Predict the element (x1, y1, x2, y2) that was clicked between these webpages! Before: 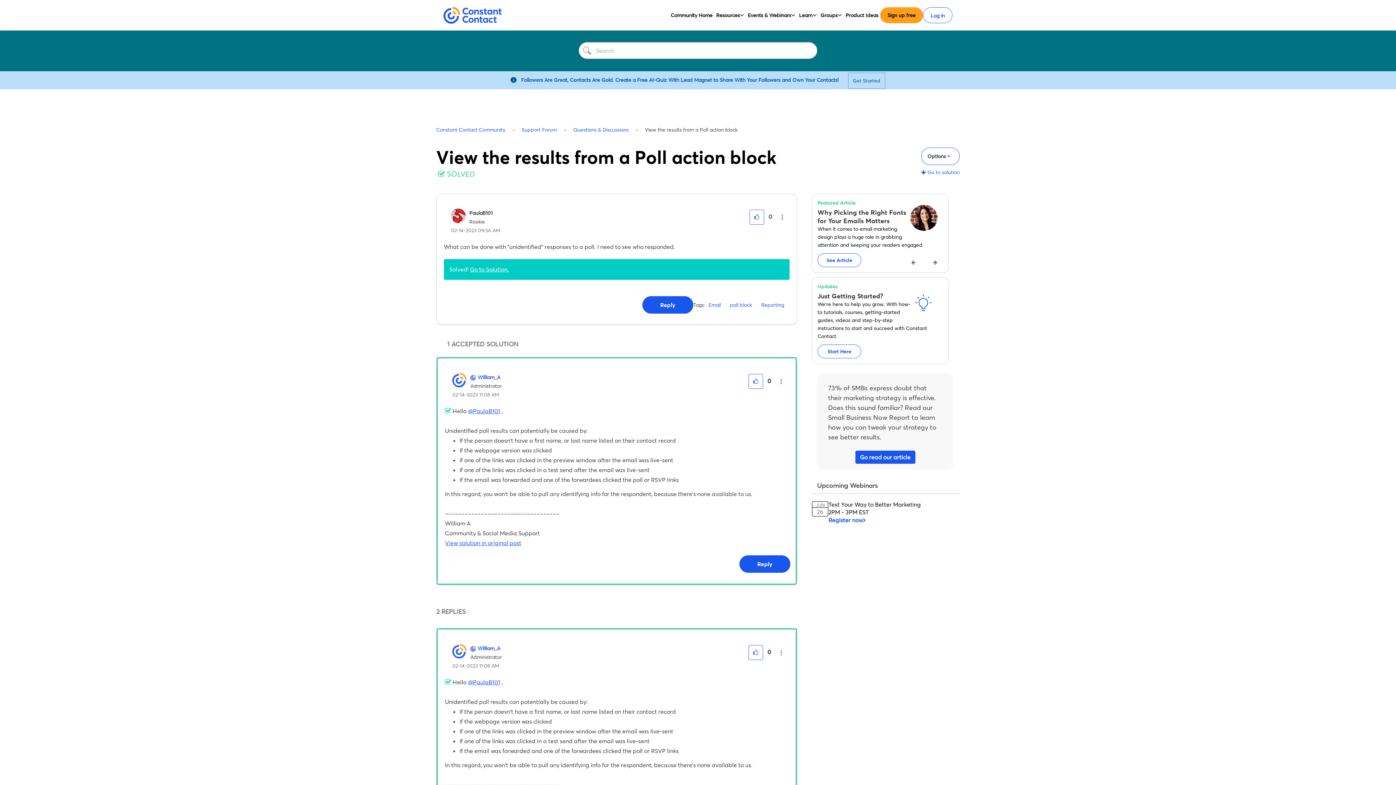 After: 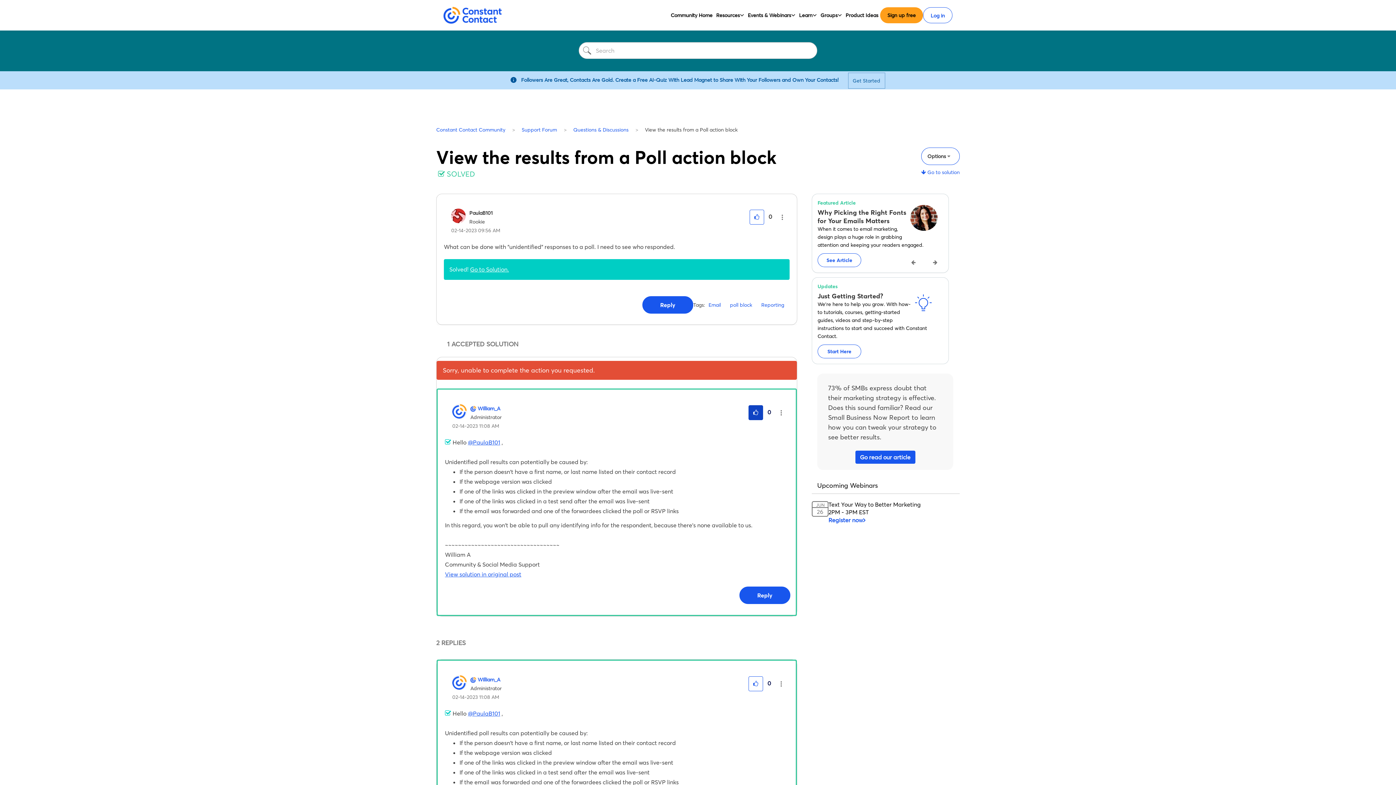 Action: label: Click here to give kudos to this post. bbox: (748, 374, 763, 389)